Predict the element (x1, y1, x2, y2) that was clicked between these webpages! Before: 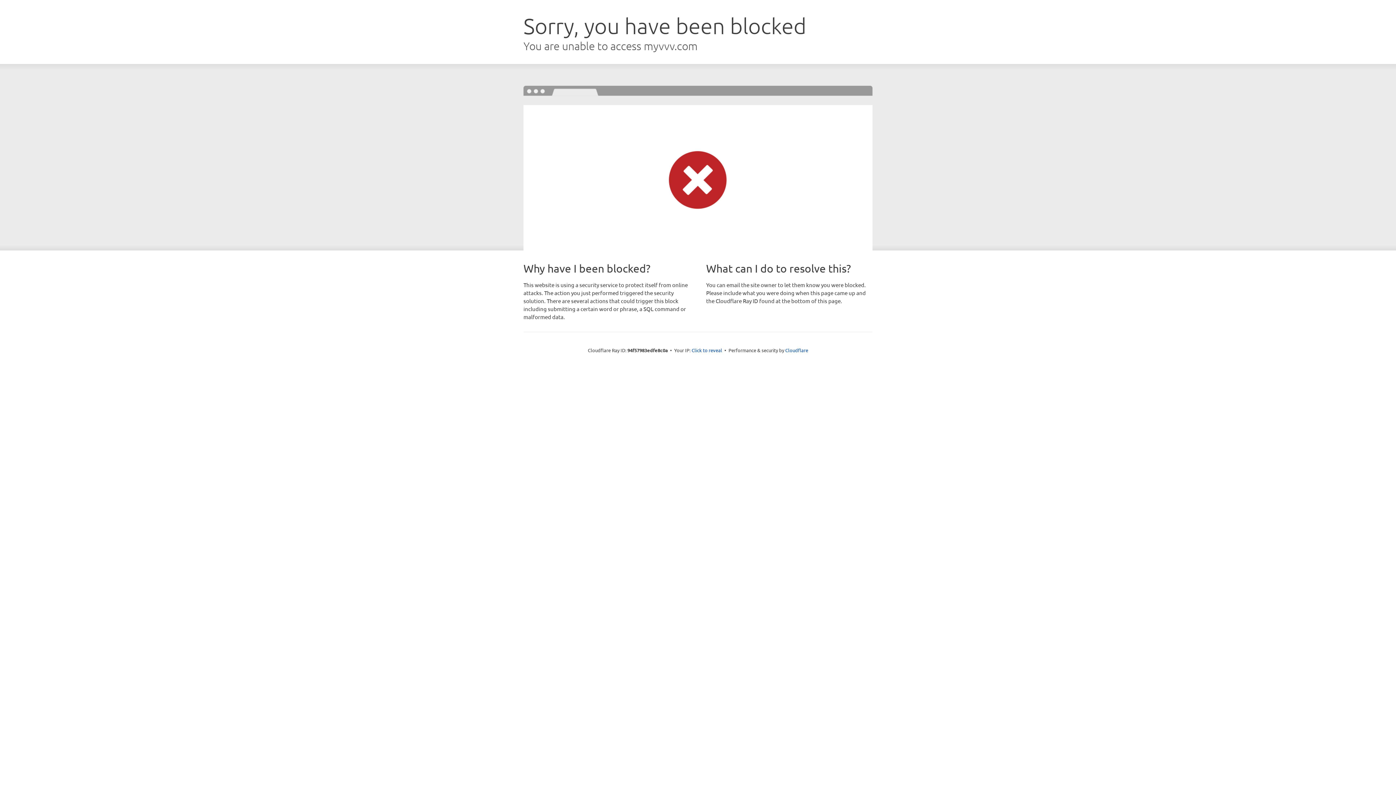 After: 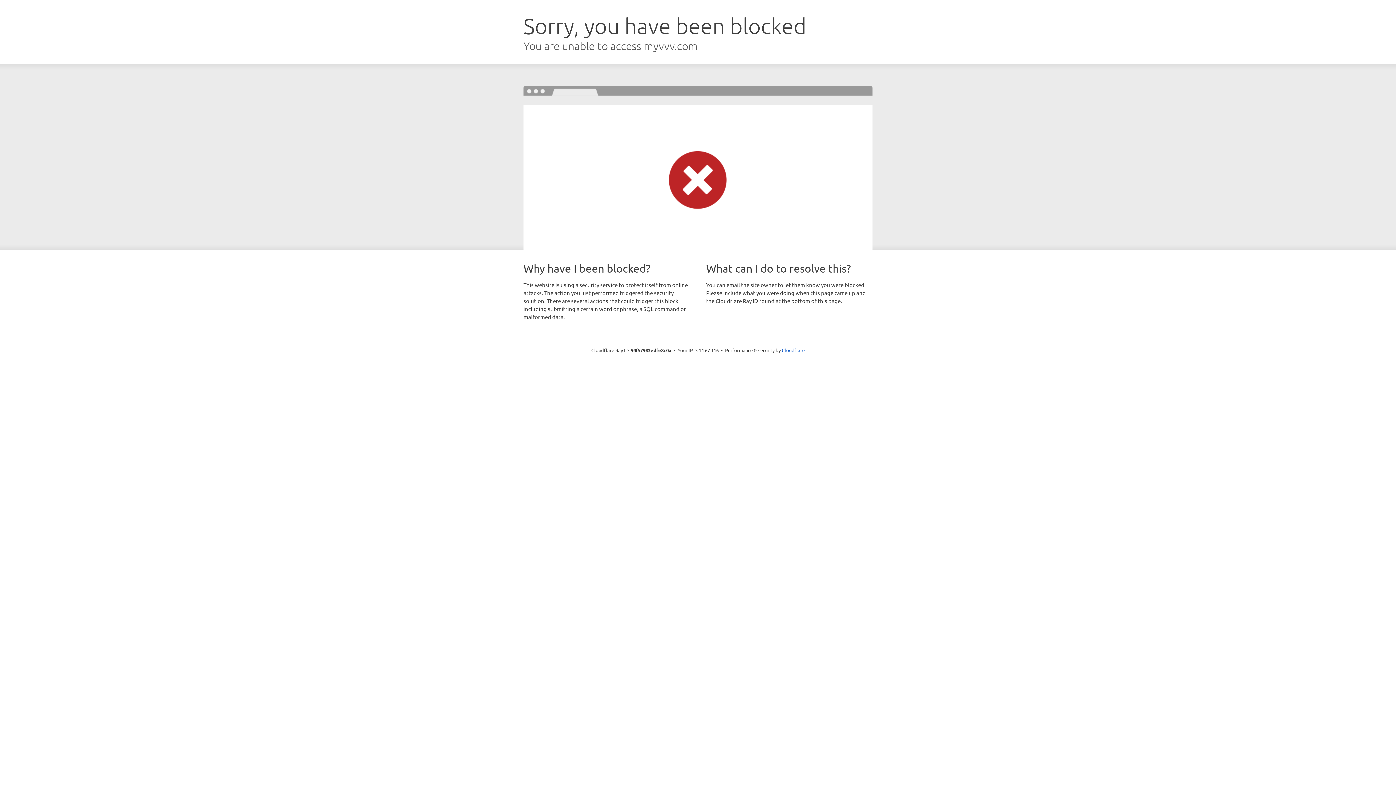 Action: bbox: (691, 346, 722, 353) label: Click to reveal